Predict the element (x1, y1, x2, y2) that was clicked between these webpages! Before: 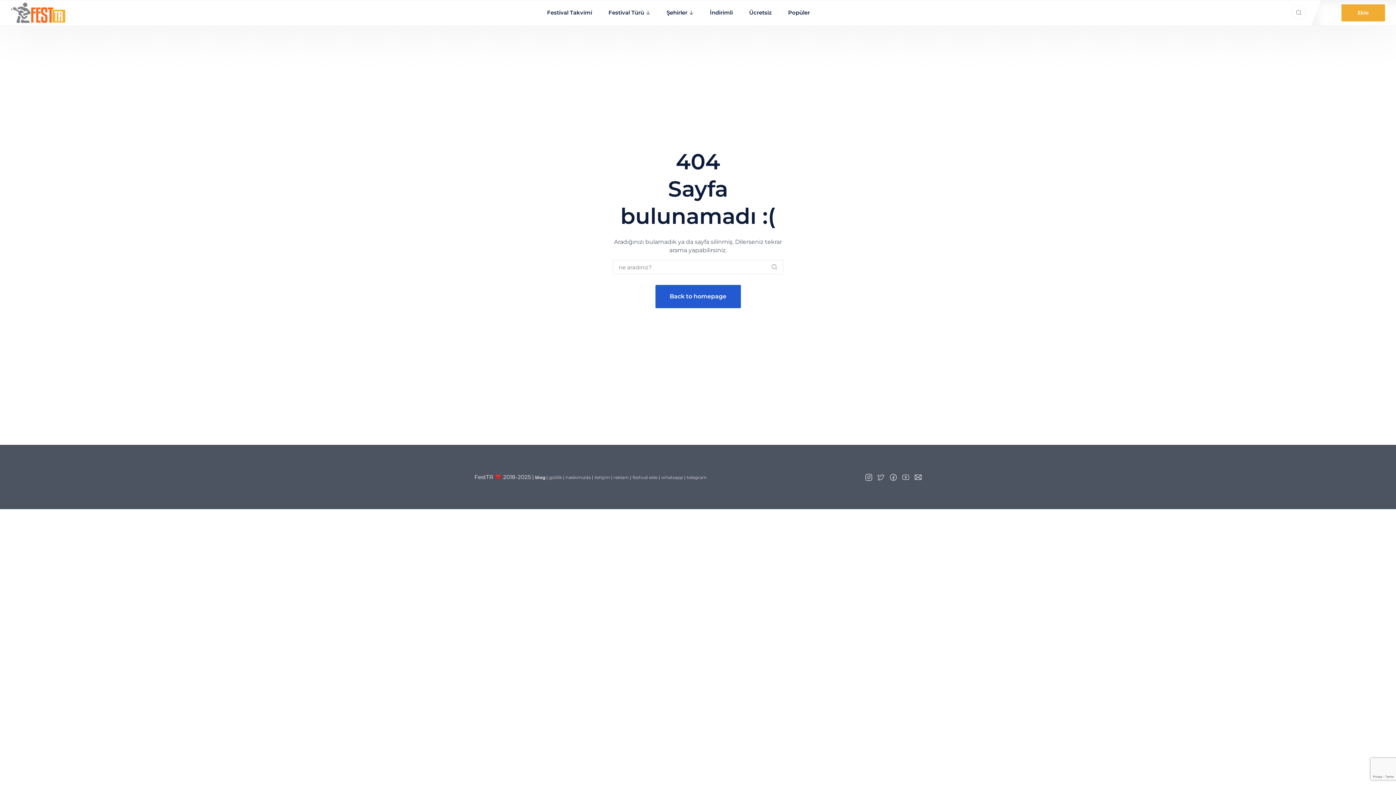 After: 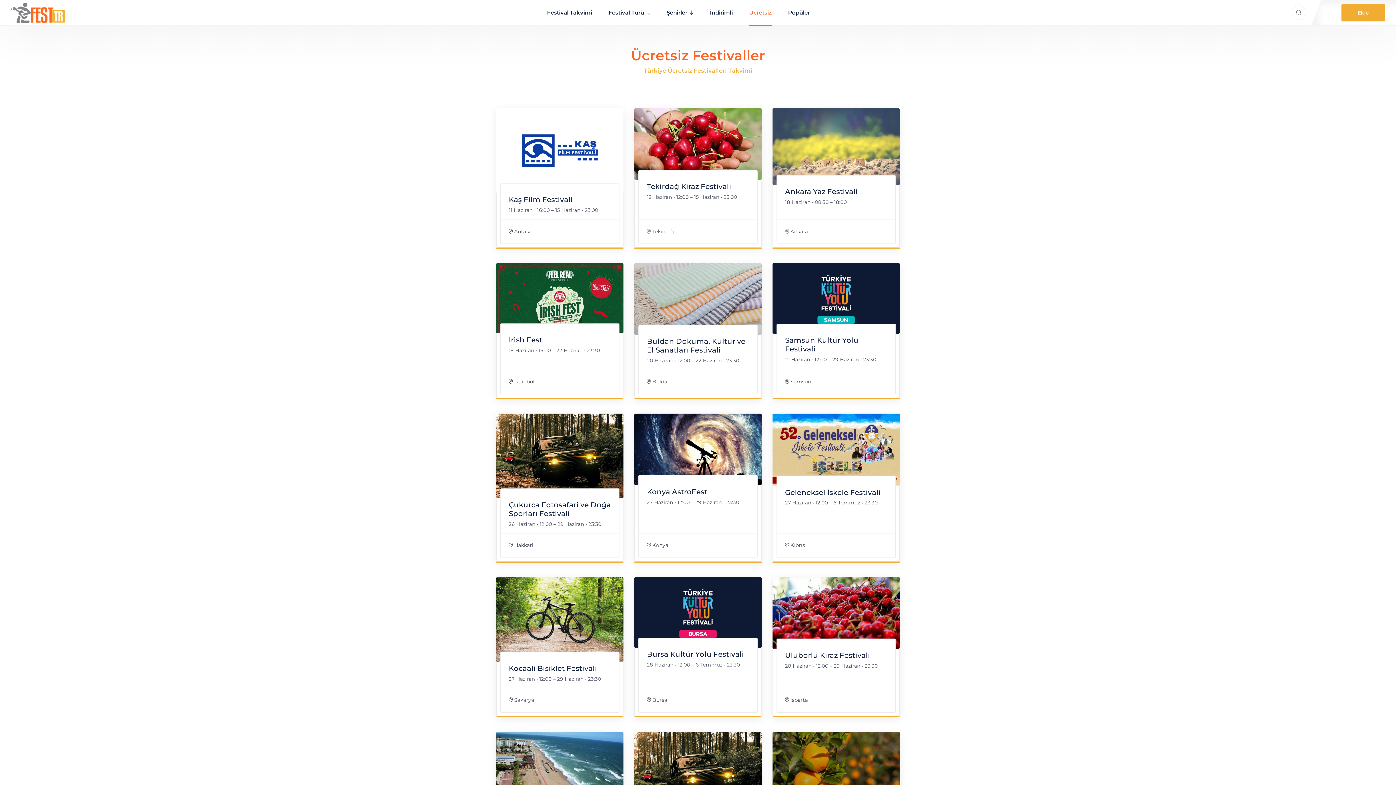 Action: bbox: (741, 0, 780, 25) label: Ücretsiz